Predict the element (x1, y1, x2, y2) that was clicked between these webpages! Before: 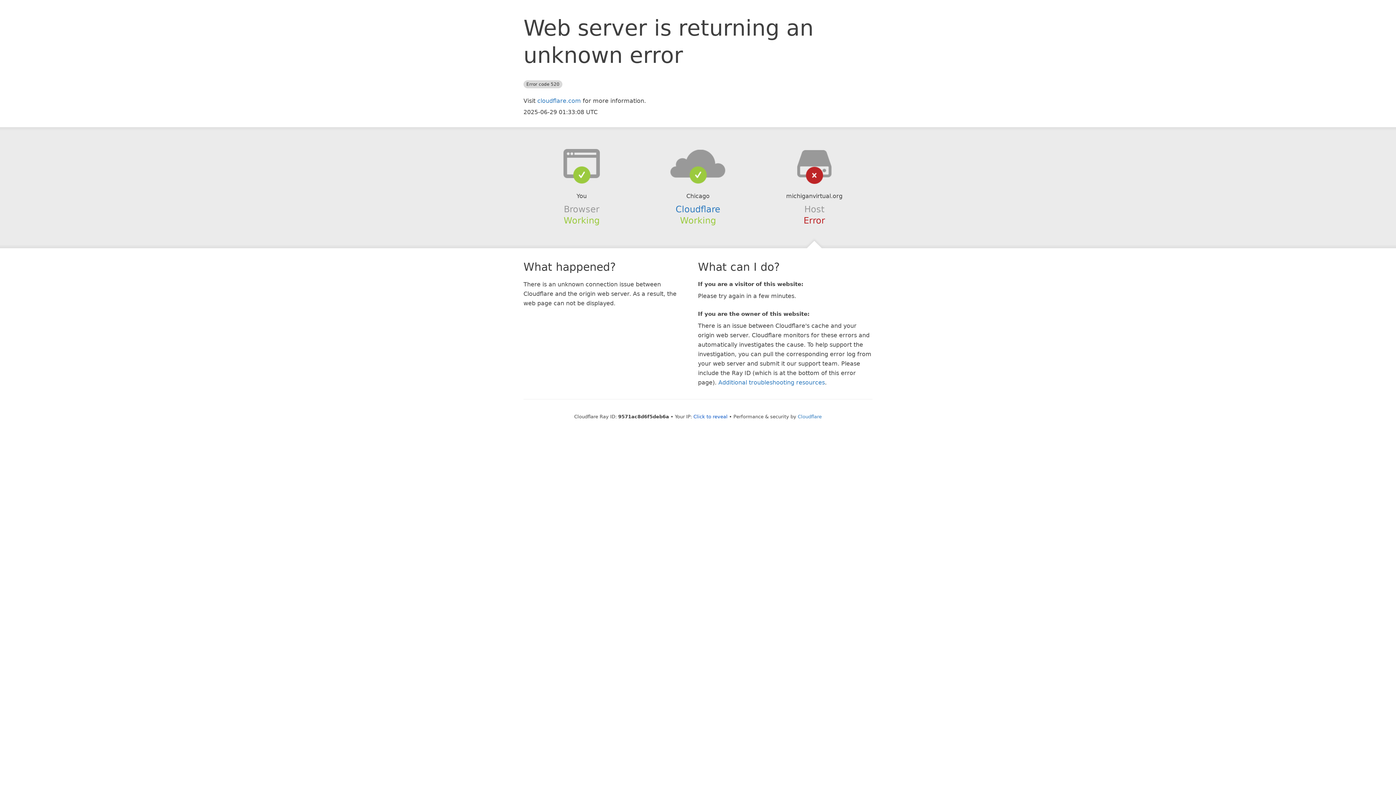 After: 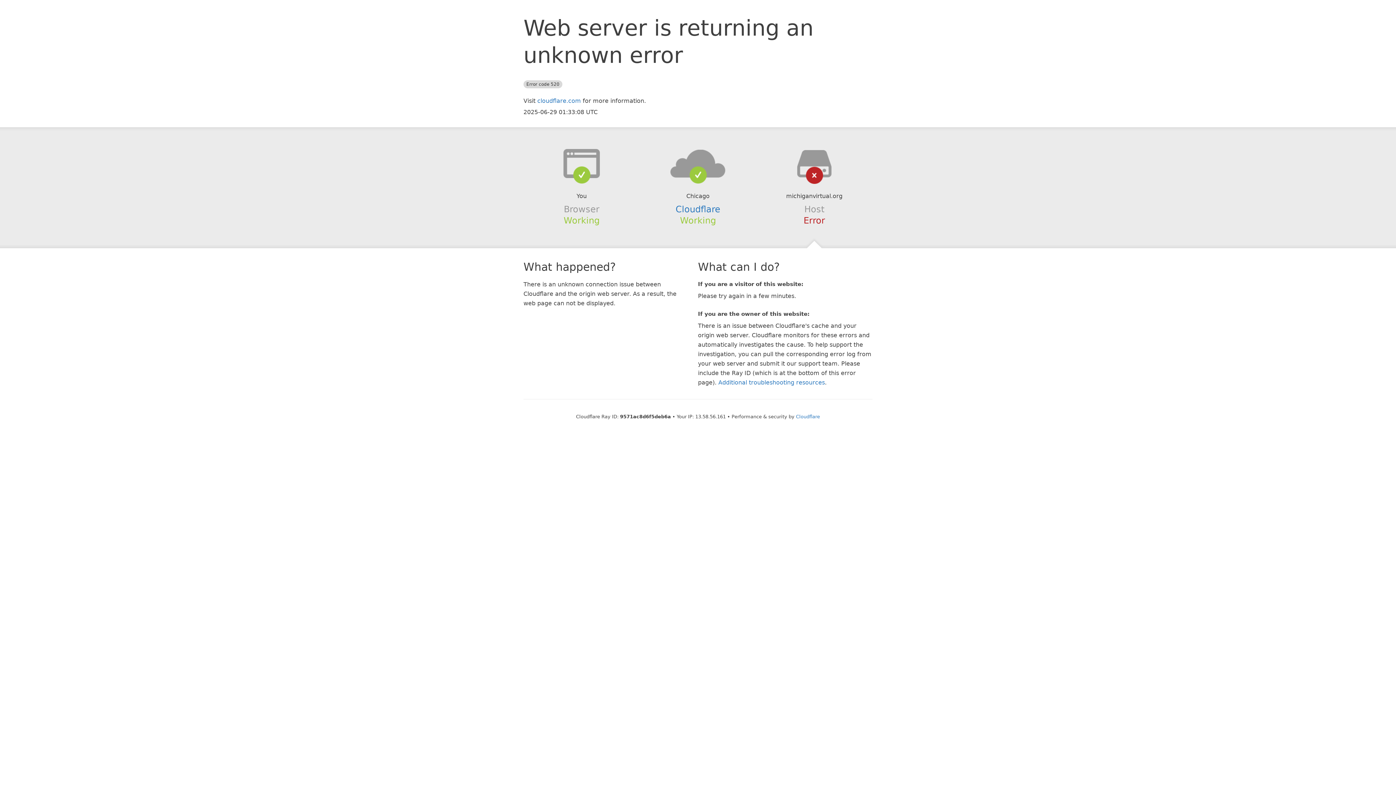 Action: label: Click to reveal bbox: (693, 414, 727, 419)